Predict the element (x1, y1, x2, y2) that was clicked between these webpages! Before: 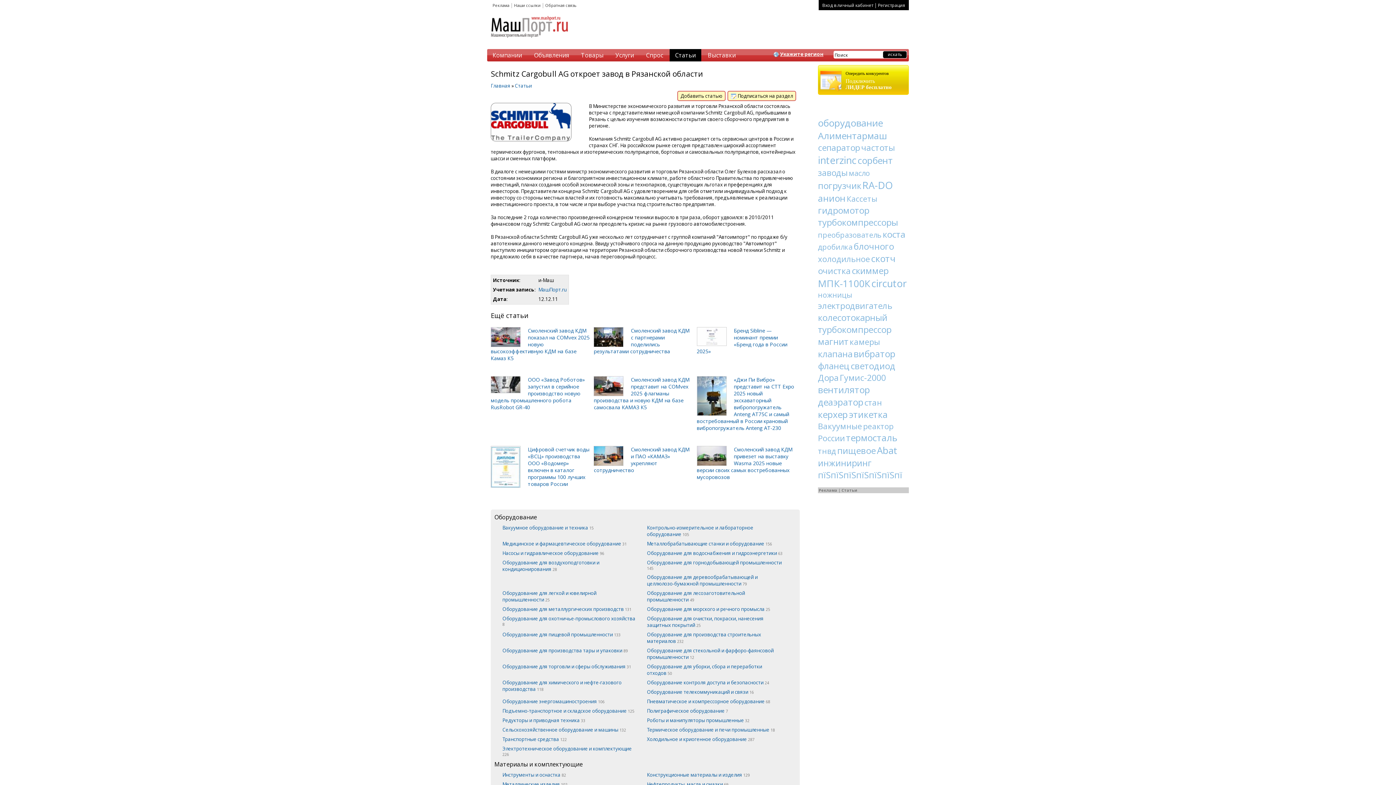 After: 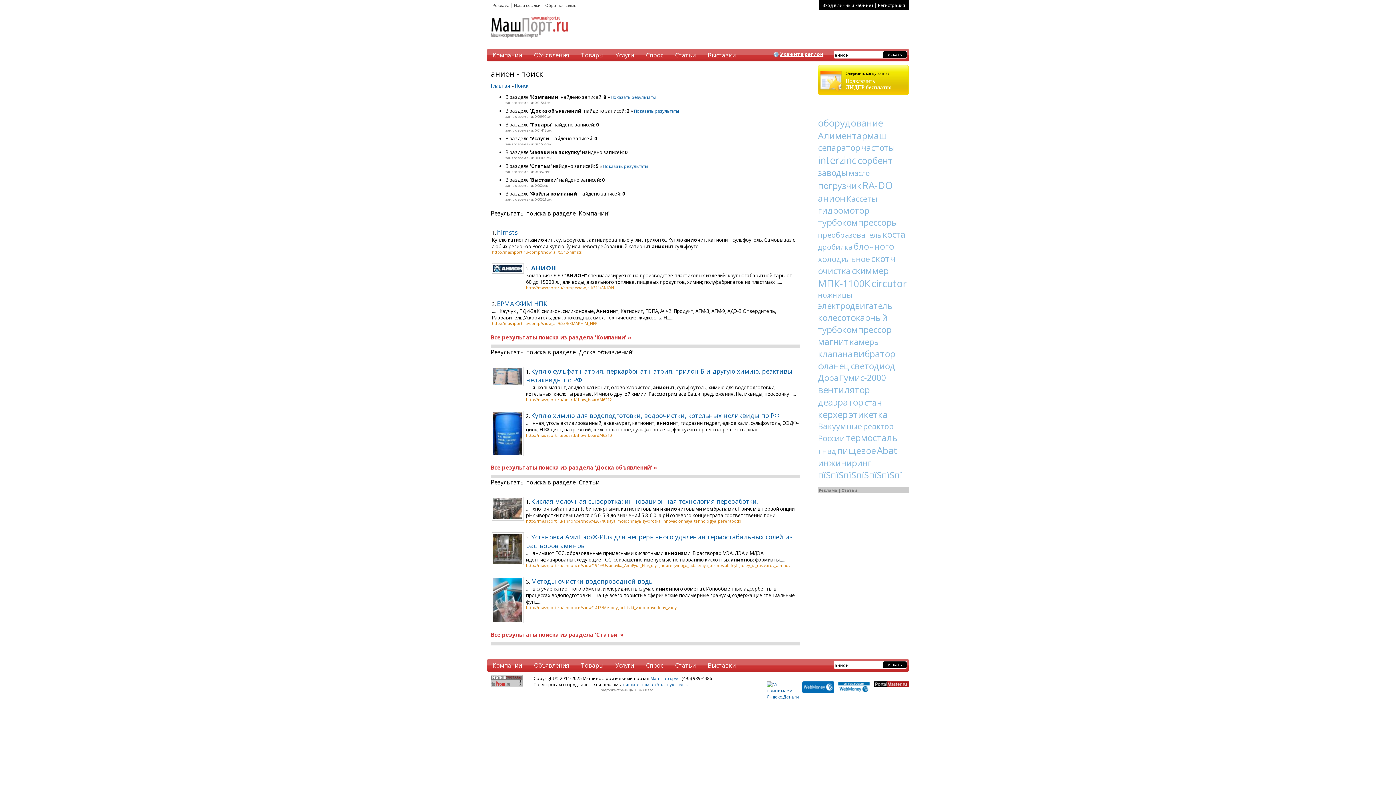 Action: bbox: (818, 192, 845, 204) label: анион